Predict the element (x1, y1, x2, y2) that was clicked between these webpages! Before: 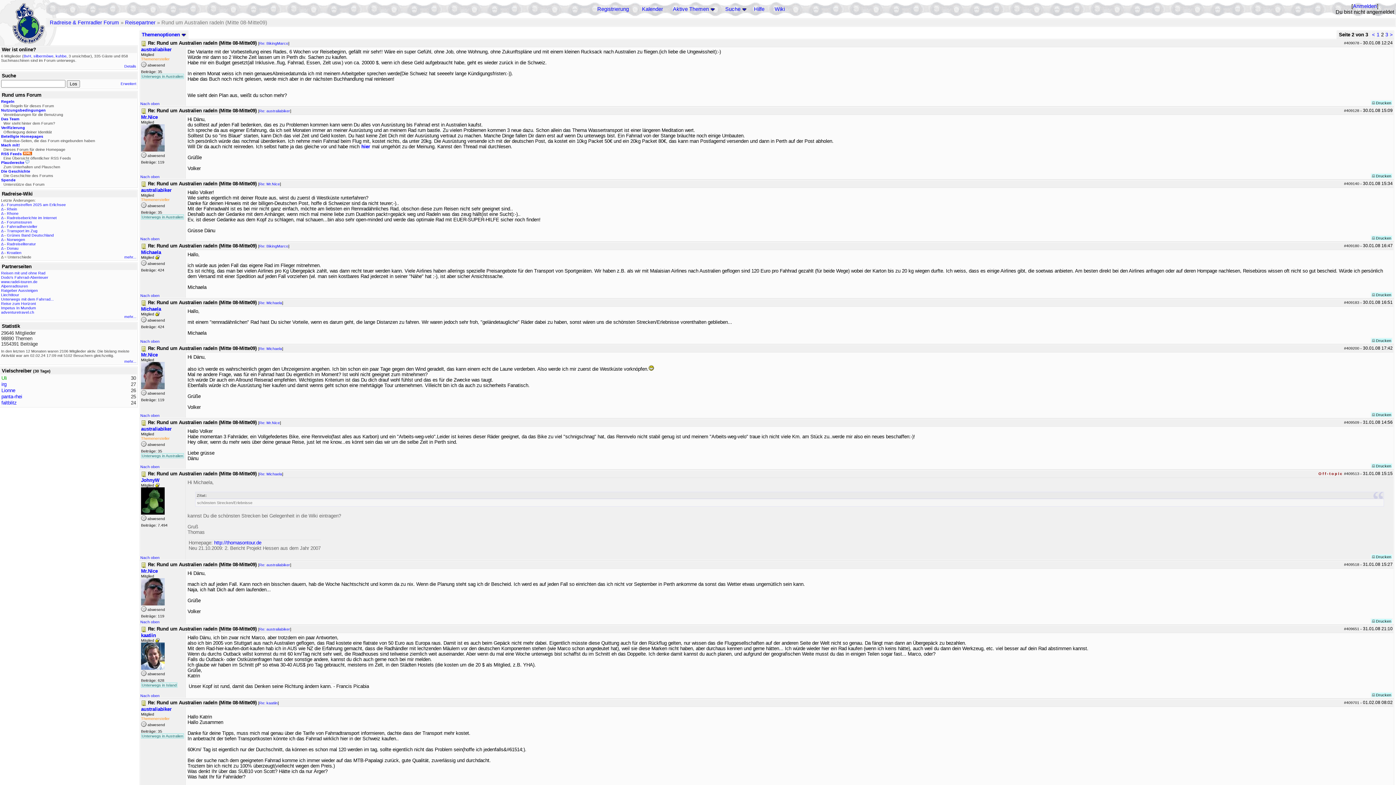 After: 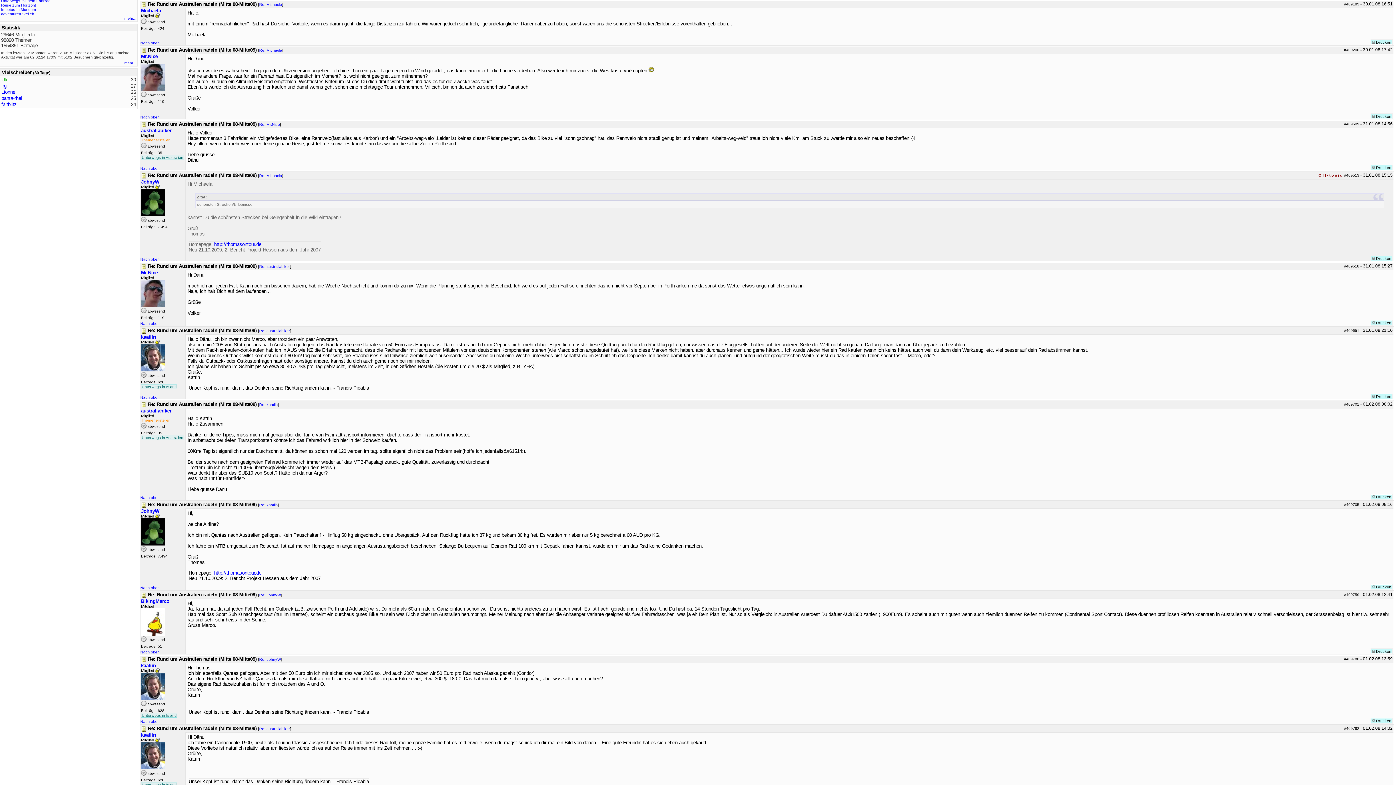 Action: bbox: (141, 300, 146, 305)